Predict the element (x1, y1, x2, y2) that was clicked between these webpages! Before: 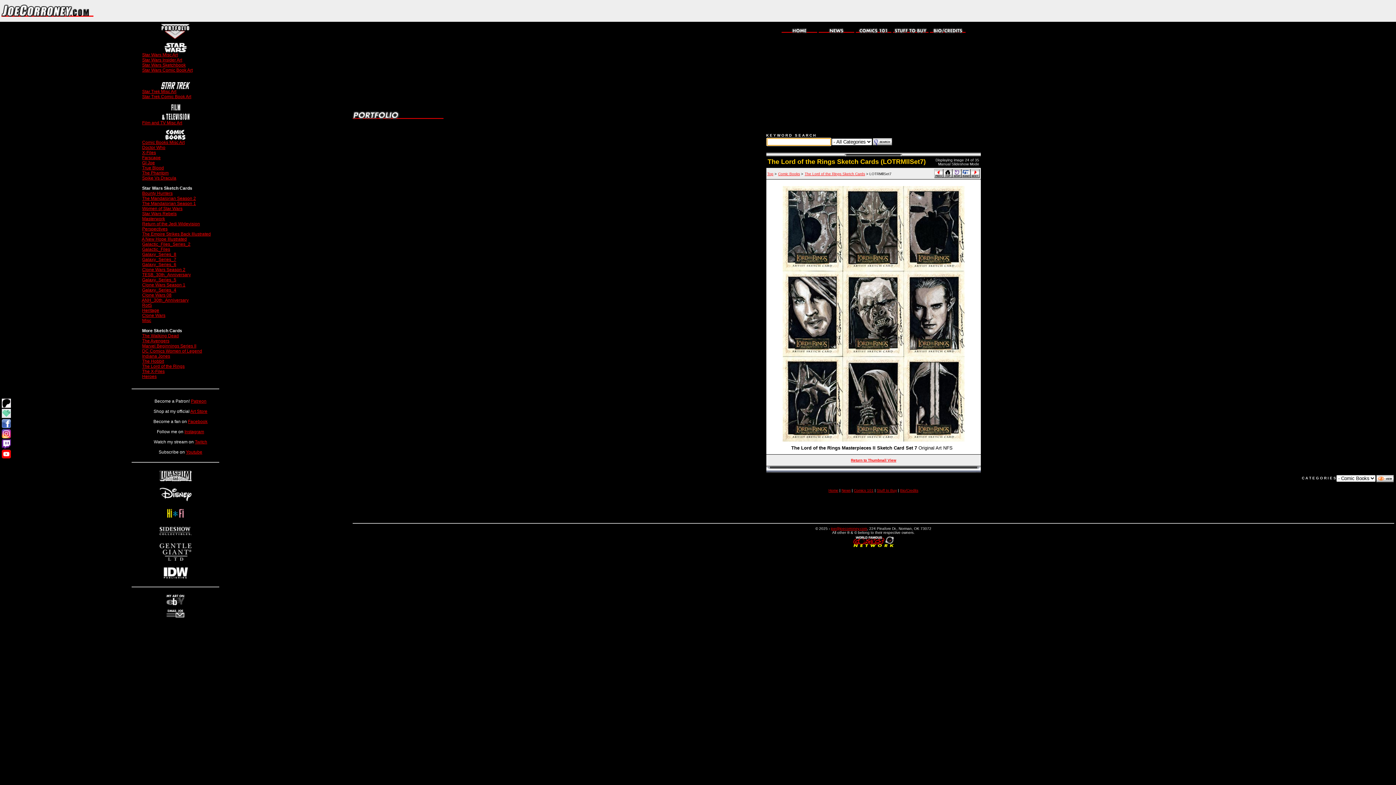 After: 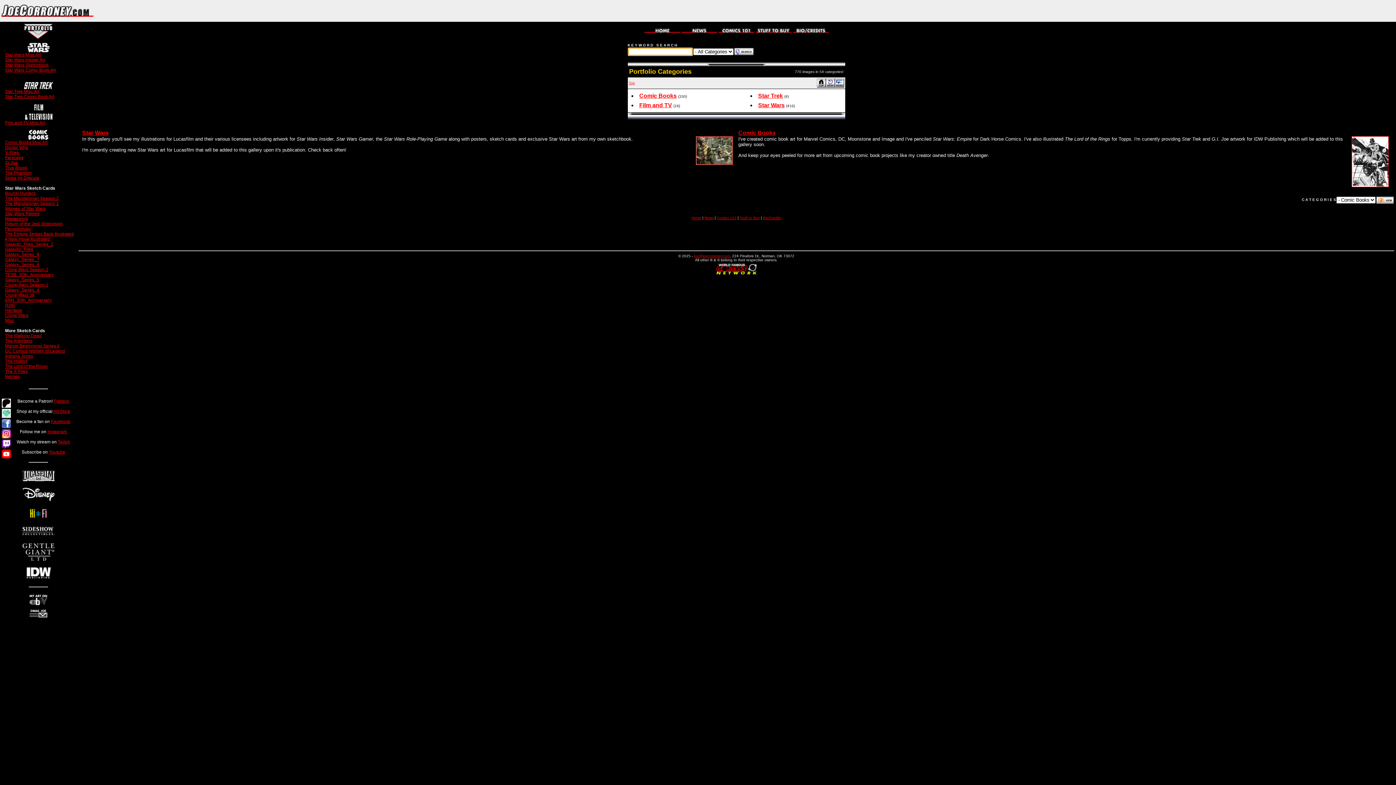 Action: bbox: (943, 173, 952, 179)